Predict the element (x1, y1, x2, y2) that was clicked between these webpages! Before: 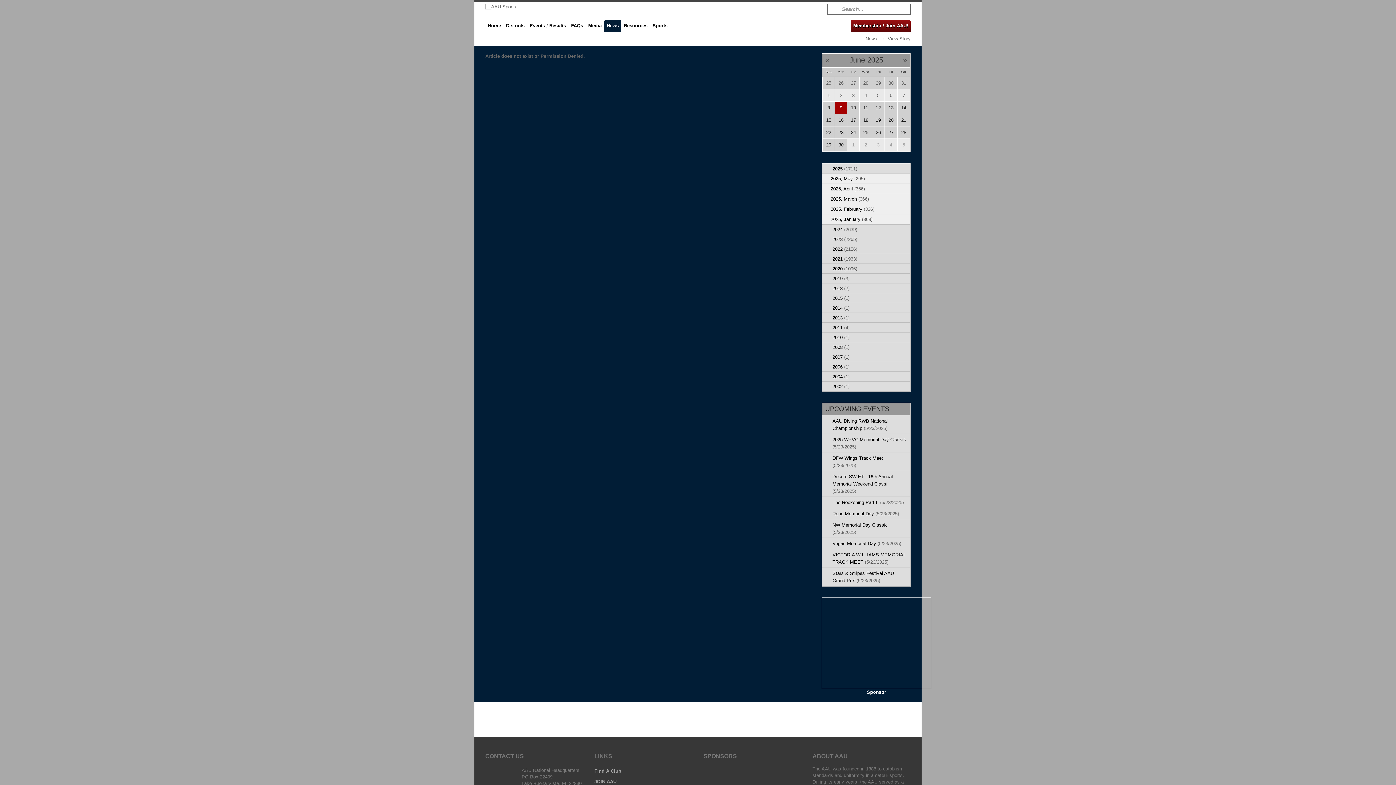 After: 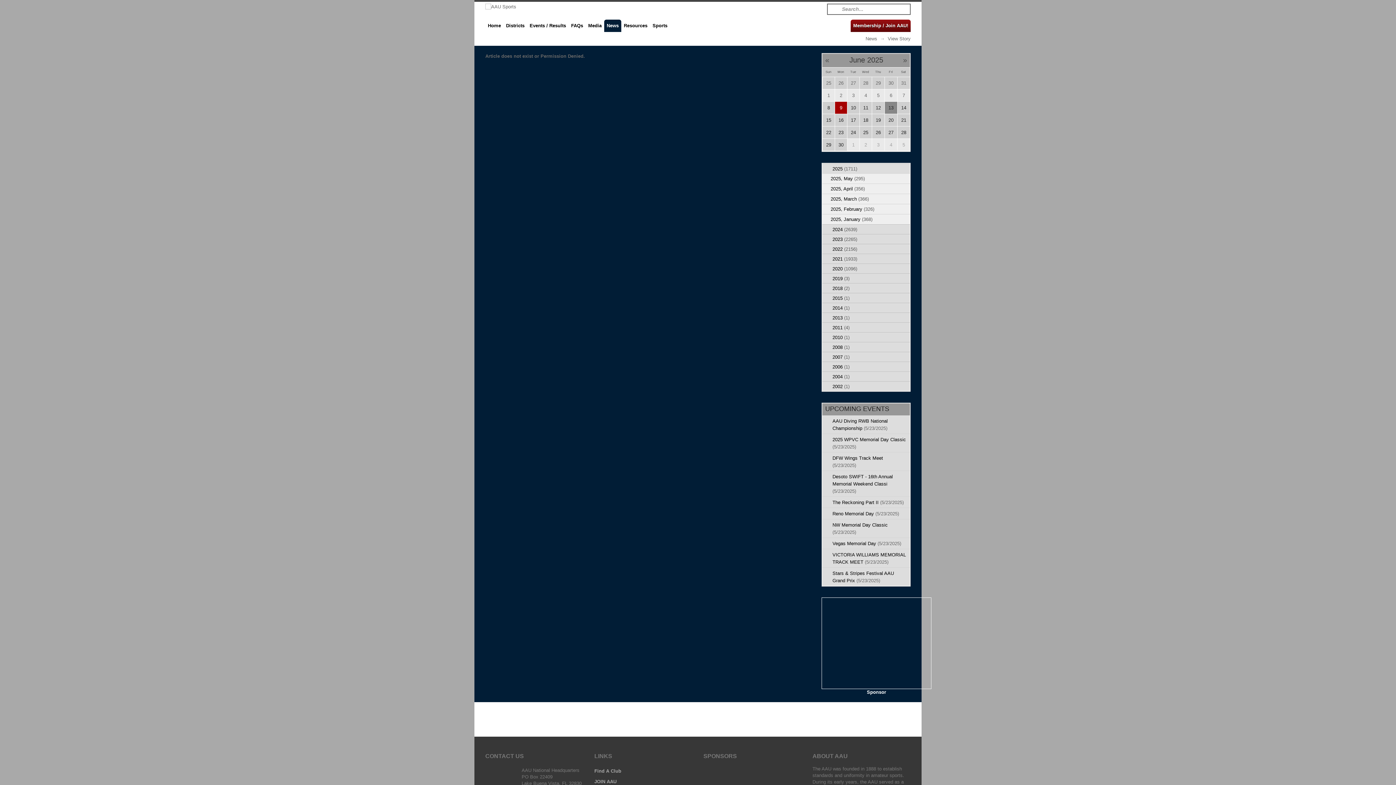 Action: bbox: (888, 105, 893, 110) label: 13